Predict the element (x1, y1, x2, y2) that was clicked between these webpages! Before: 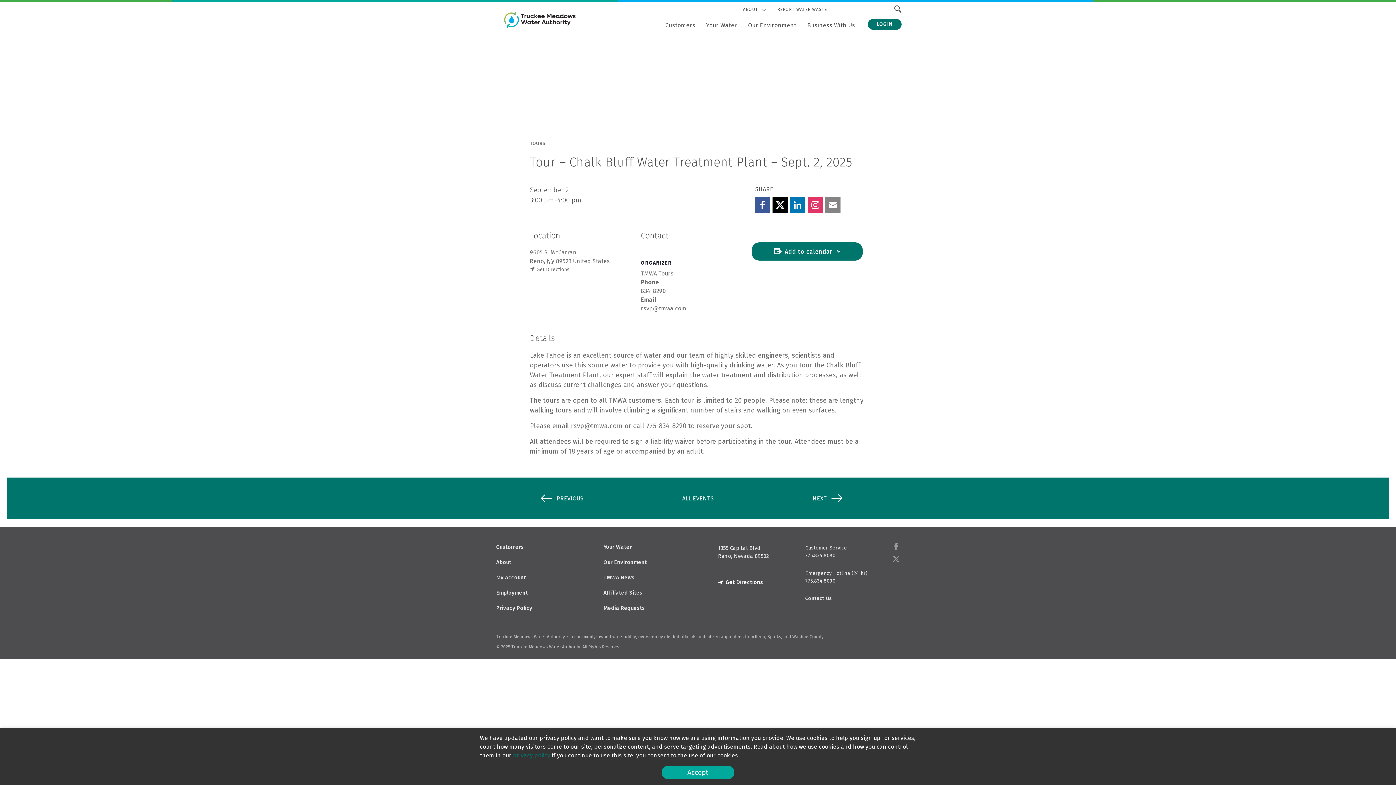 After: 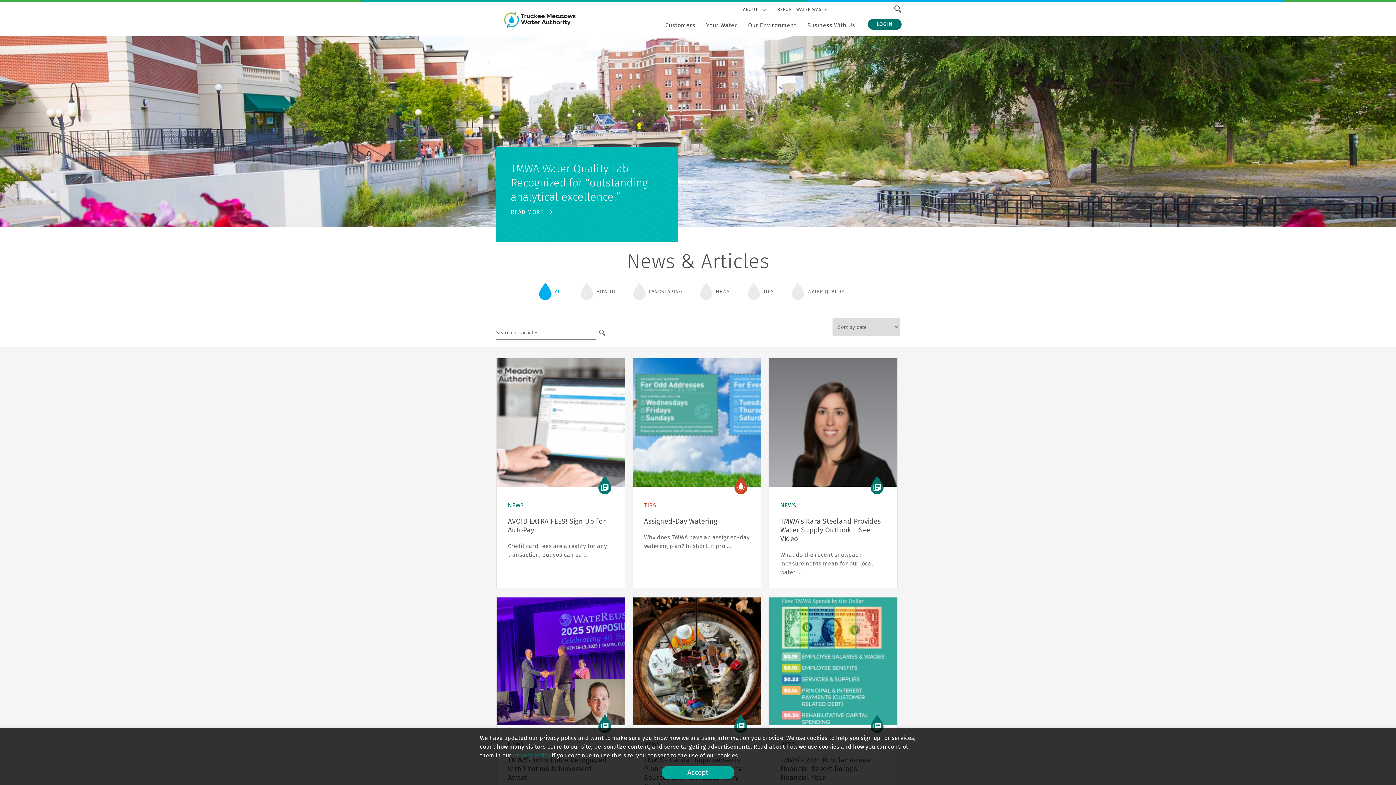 Action: label: TMWA News bbox: (603, 570, 718, 585)